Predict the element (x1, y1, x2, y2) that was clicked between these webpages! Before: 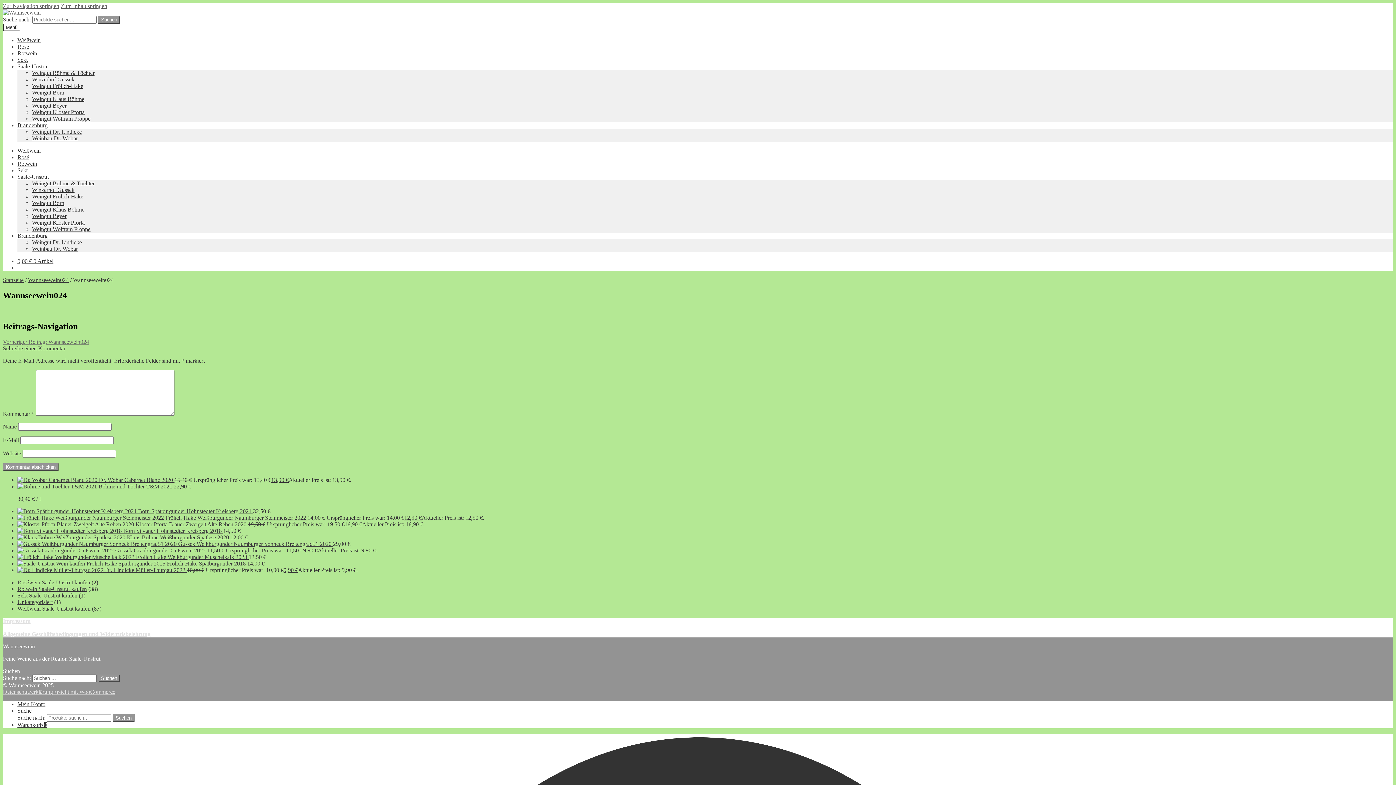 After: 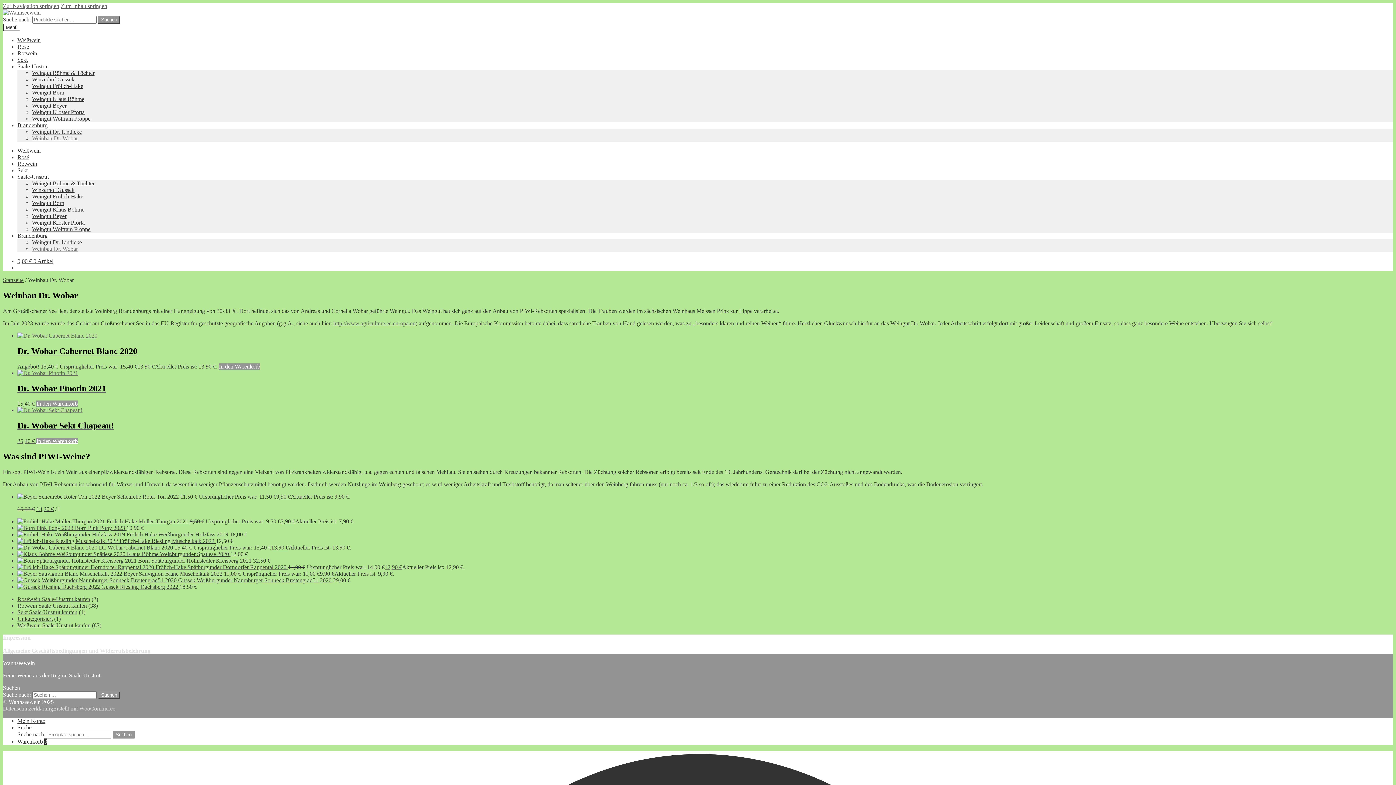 Action: bbox: (32, 135, 77, 141) label: Weinbau Dr. Wobar